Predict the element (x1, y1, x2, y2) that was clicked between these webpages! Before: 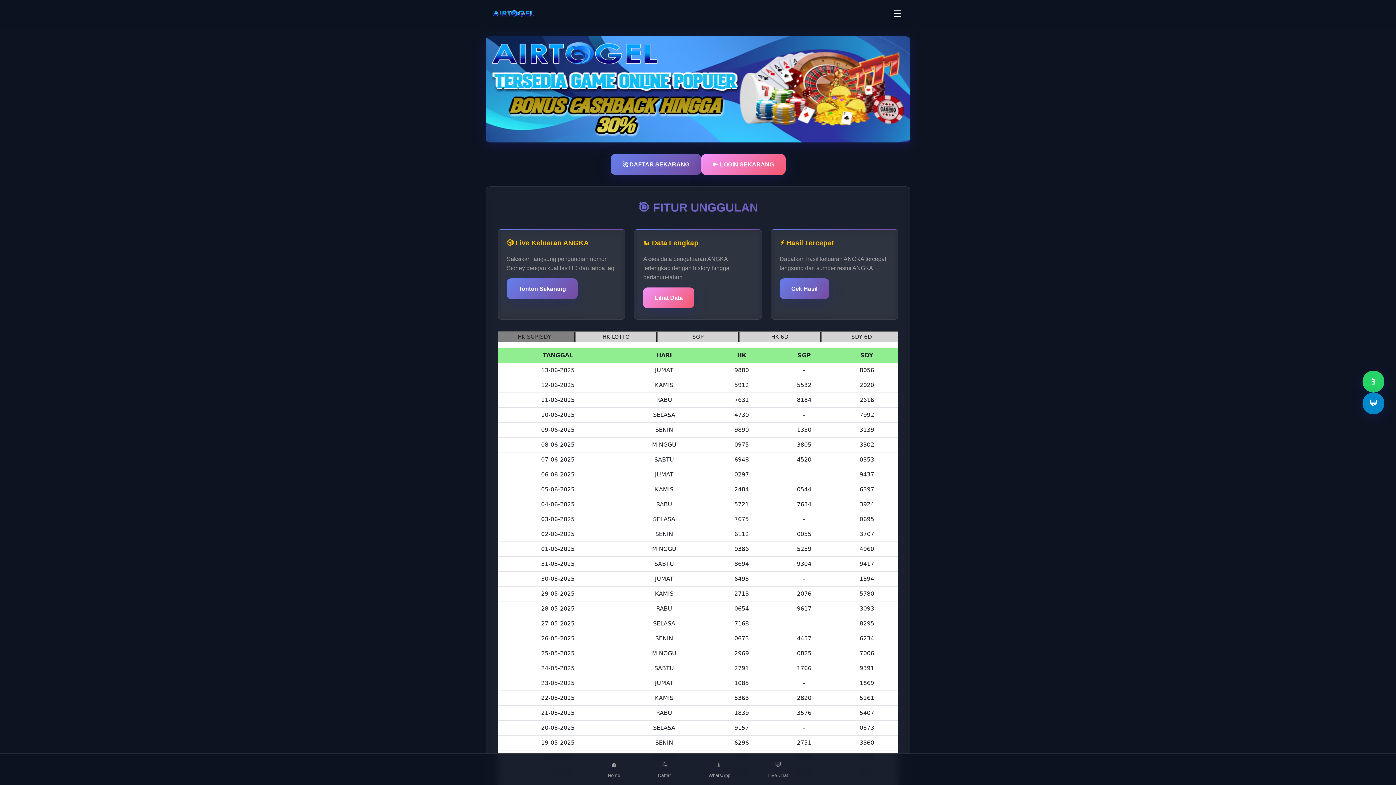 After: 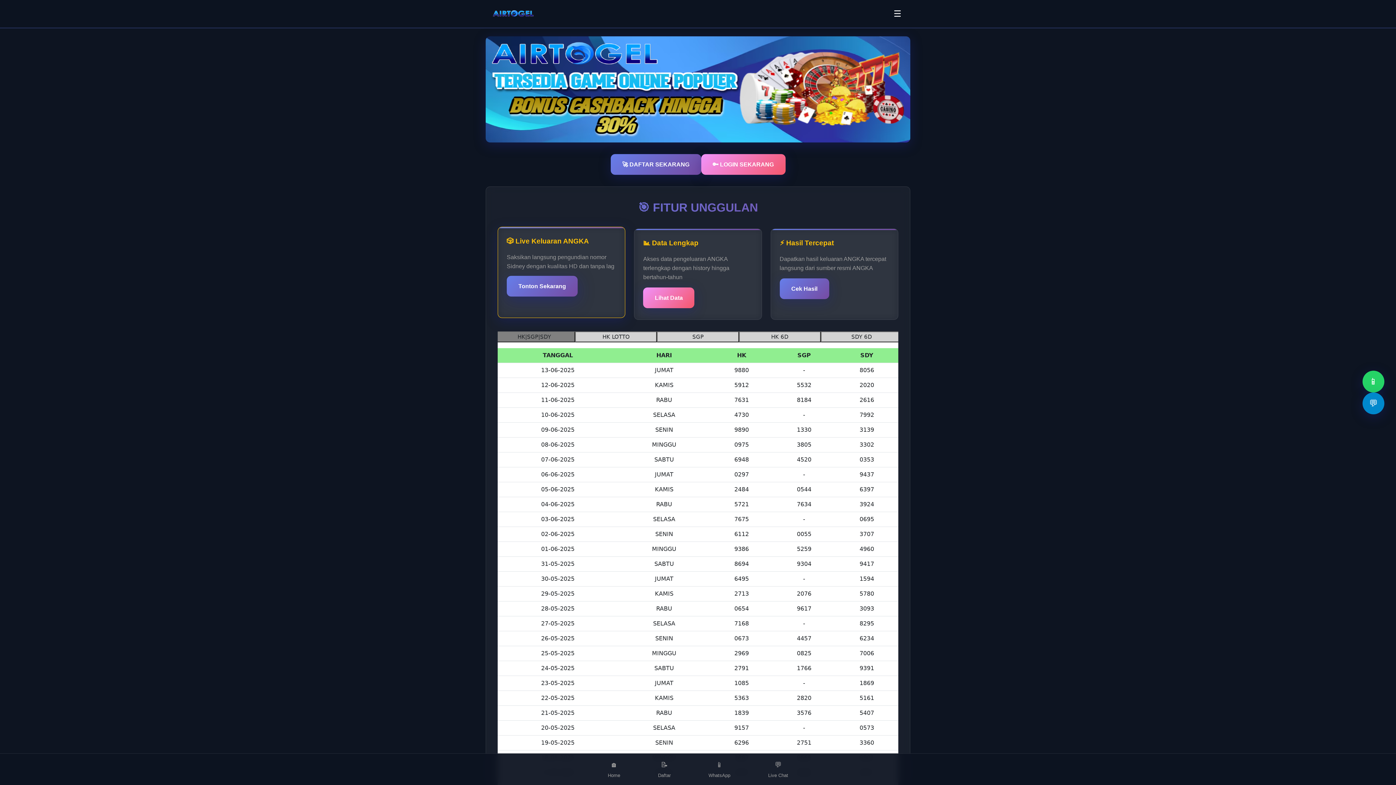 Action: label: Tonton Sekarang bbox: (506, 278, 577, 299)